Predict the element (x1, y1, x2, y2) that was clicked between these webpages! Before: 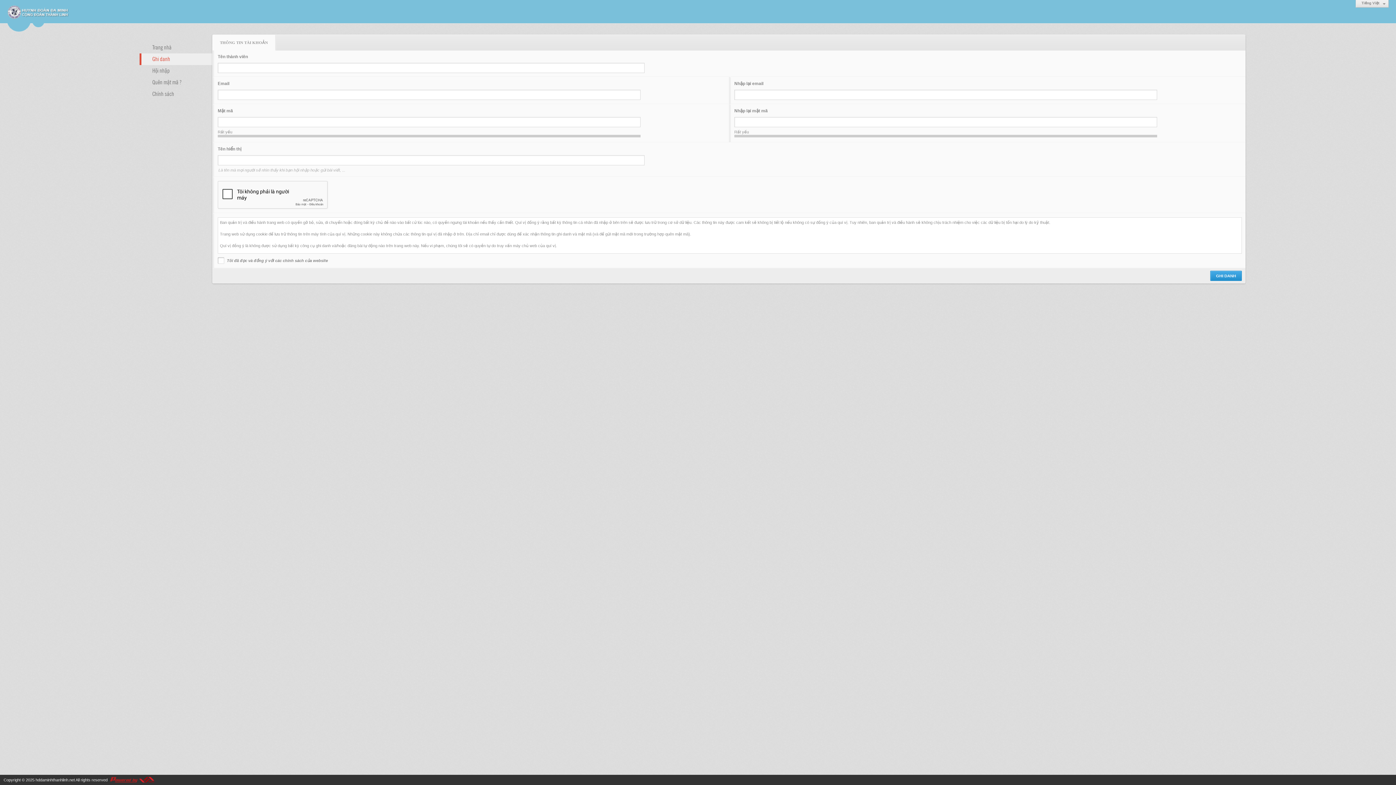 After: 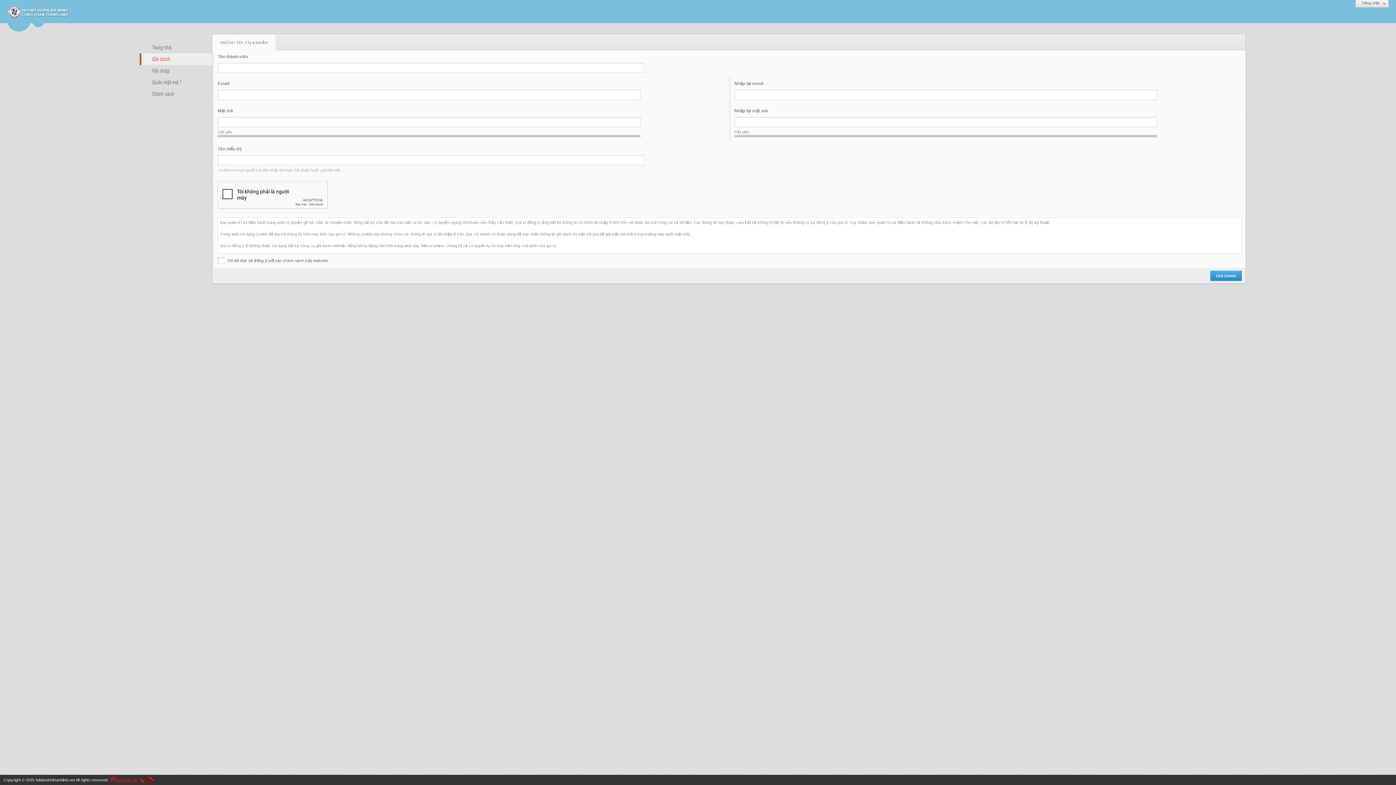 Action: bbox: (35, 778, 74, 782) label: hddaminhthanhlinh.net